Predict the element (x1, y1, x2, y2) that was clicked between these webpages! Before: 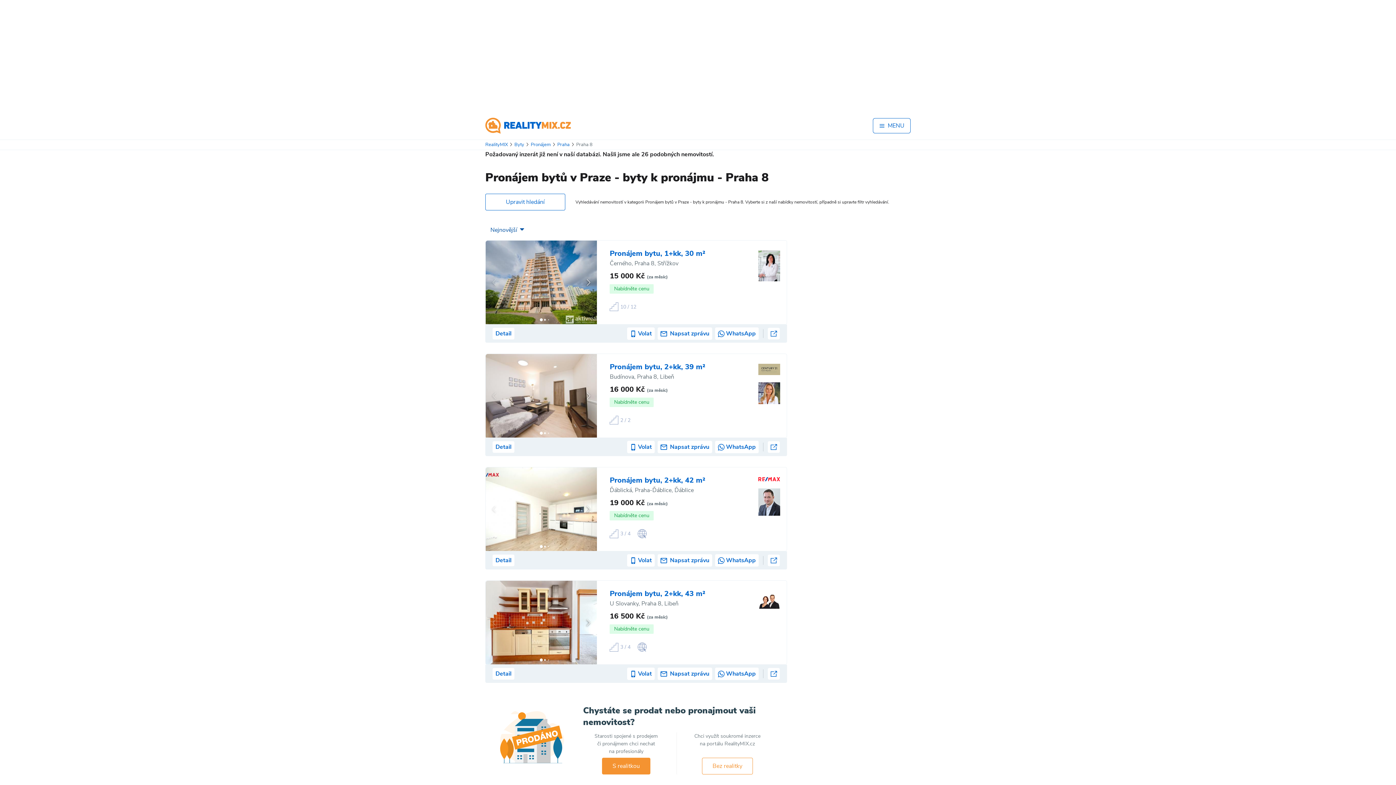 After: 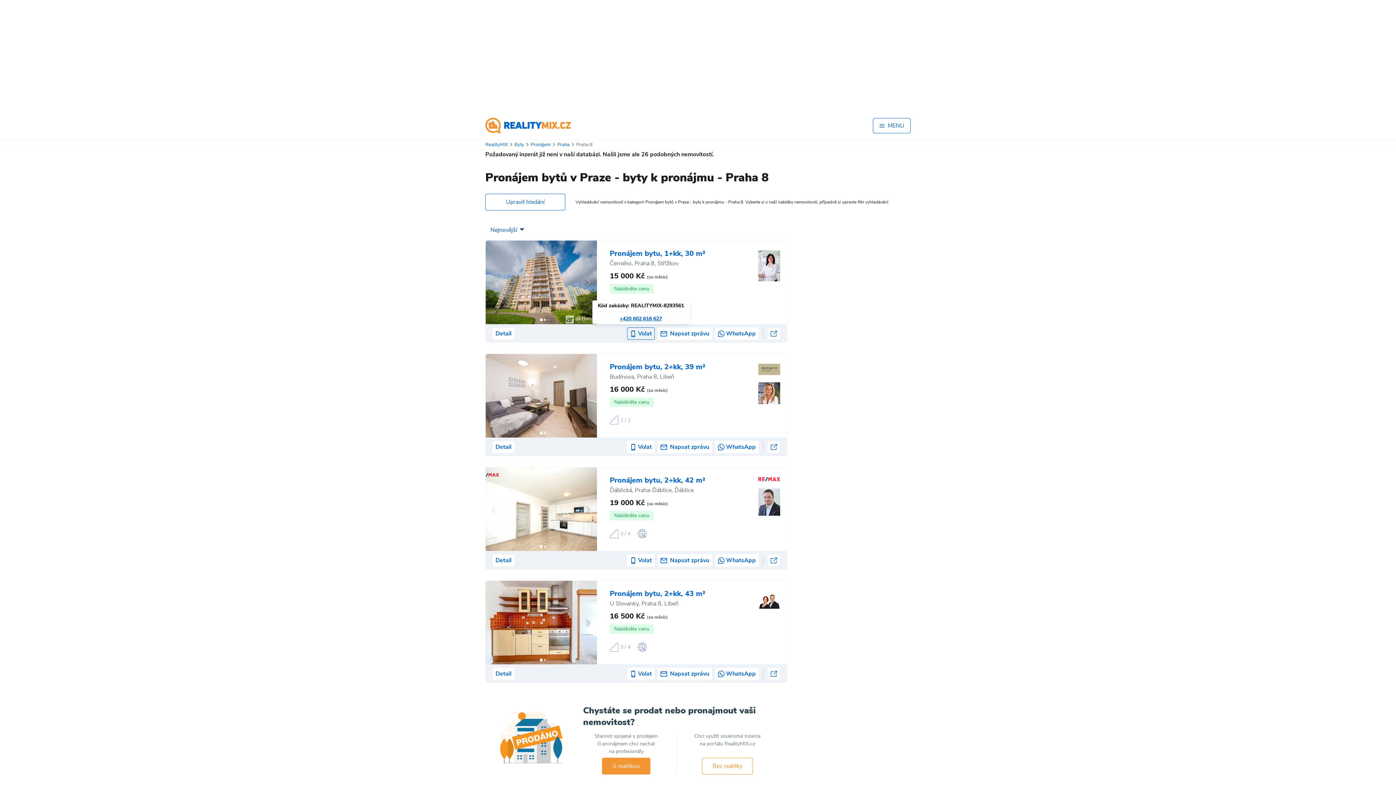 Action: bbox: (627, 327, 654, 340) label: Volat